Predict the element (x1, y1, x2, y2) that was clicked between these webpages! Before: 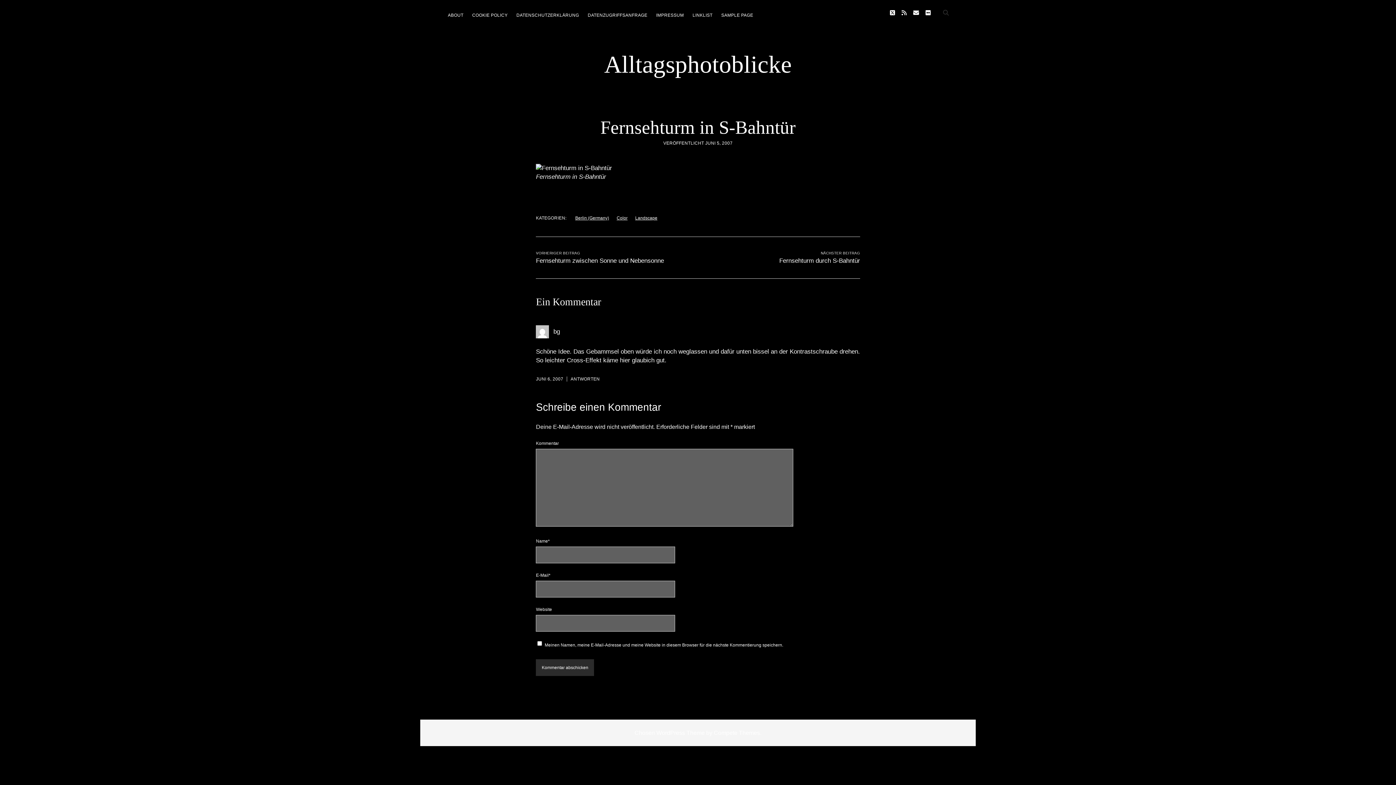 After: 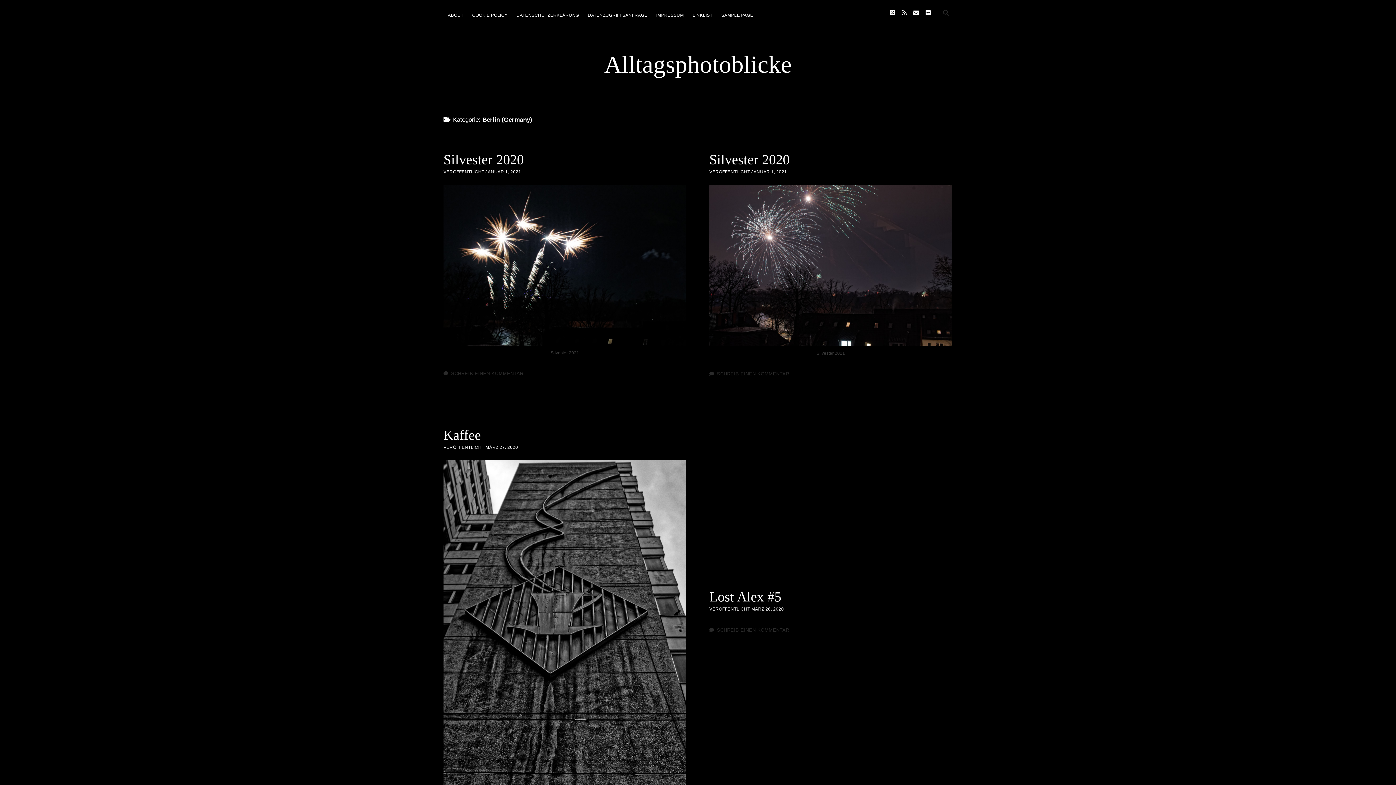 Action: bbox: (575, 215, 609, 220) label: Berlin (Germany)